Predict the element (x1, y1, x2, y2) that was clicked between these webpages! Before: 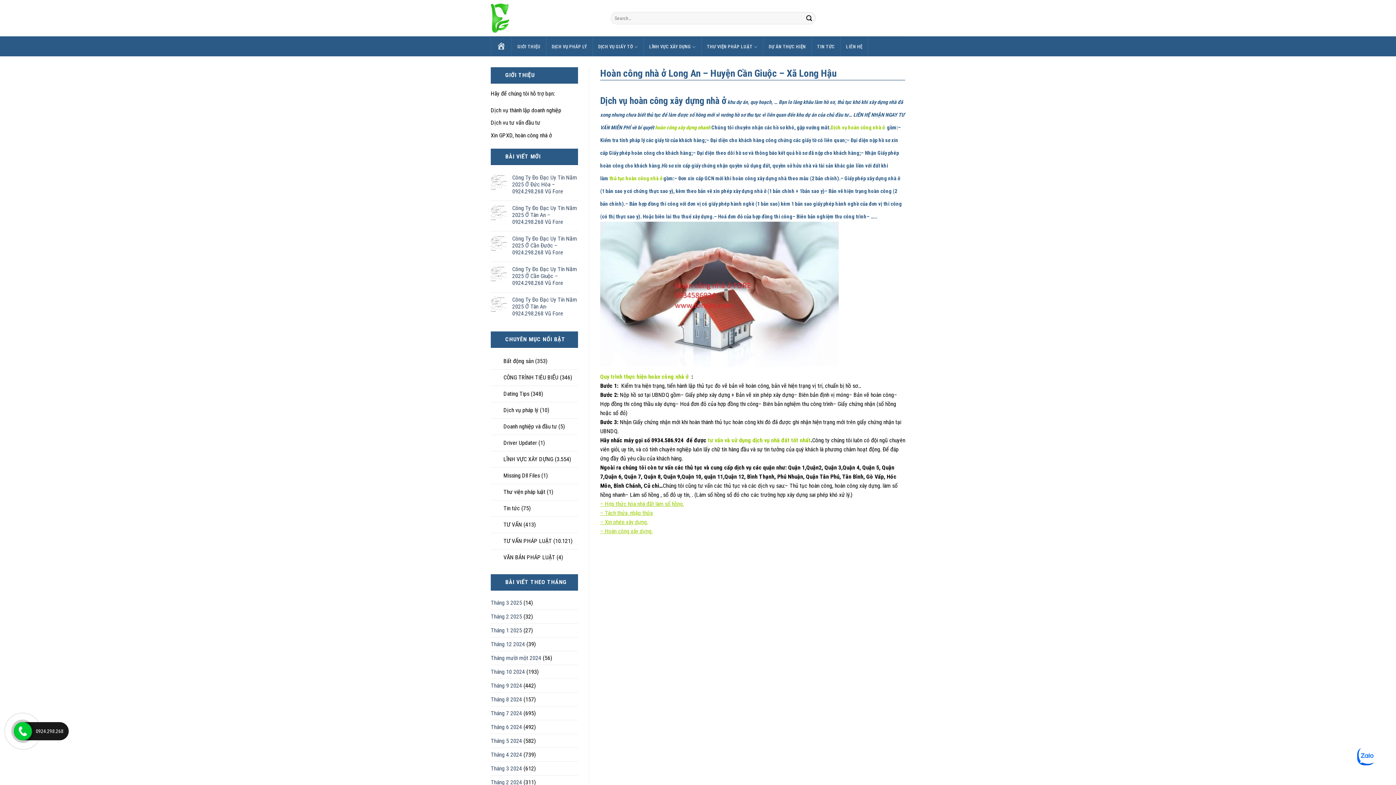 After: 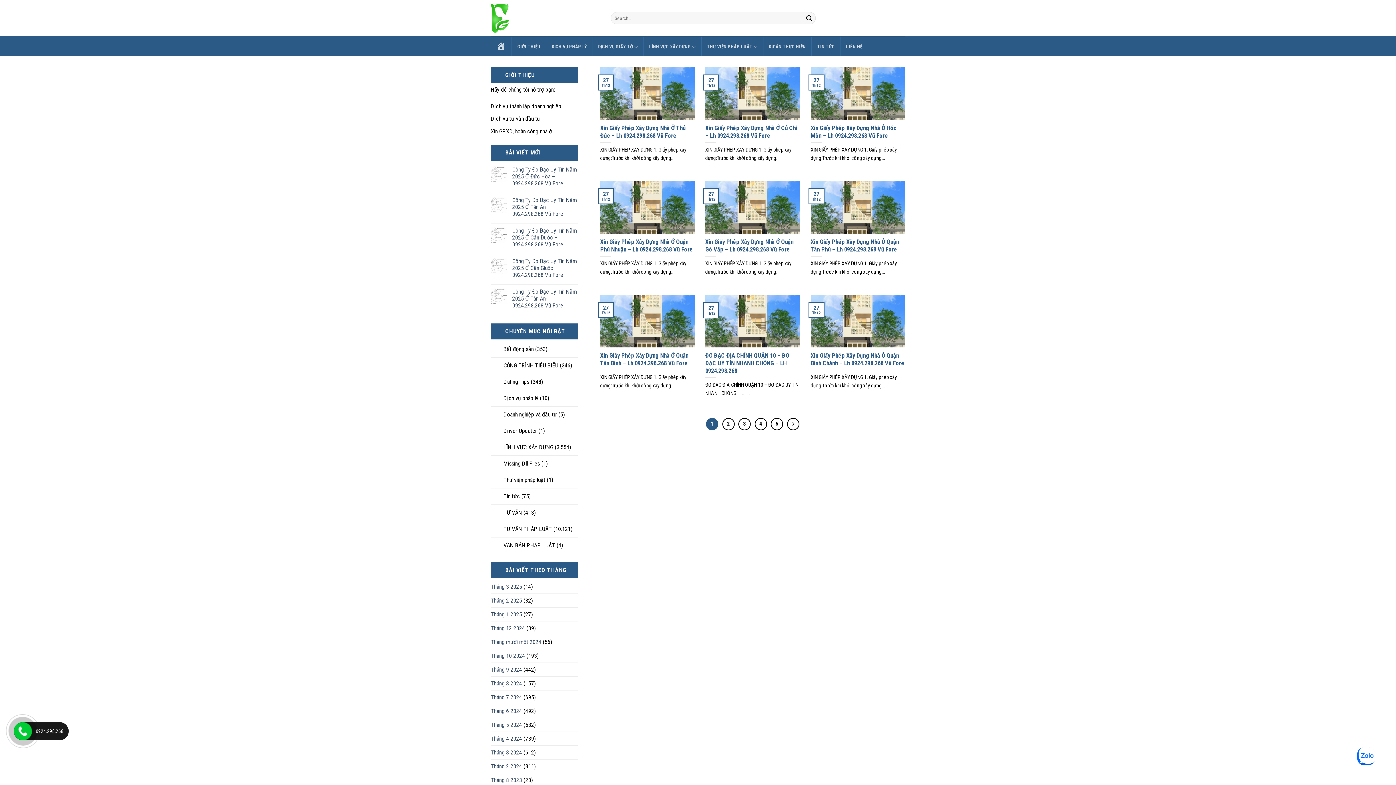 Action: label: Tháng 12 2024 bbox: (490, 637, 525, 651)